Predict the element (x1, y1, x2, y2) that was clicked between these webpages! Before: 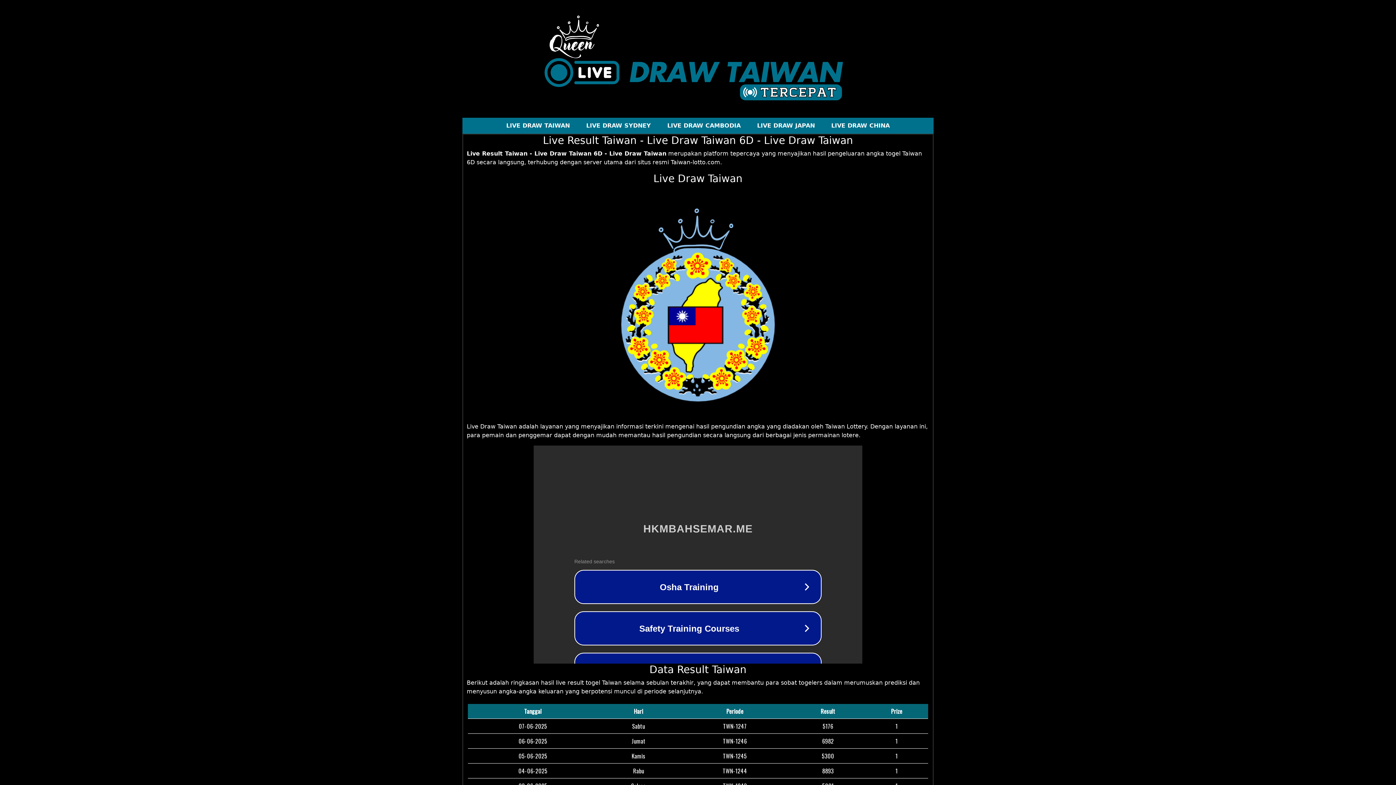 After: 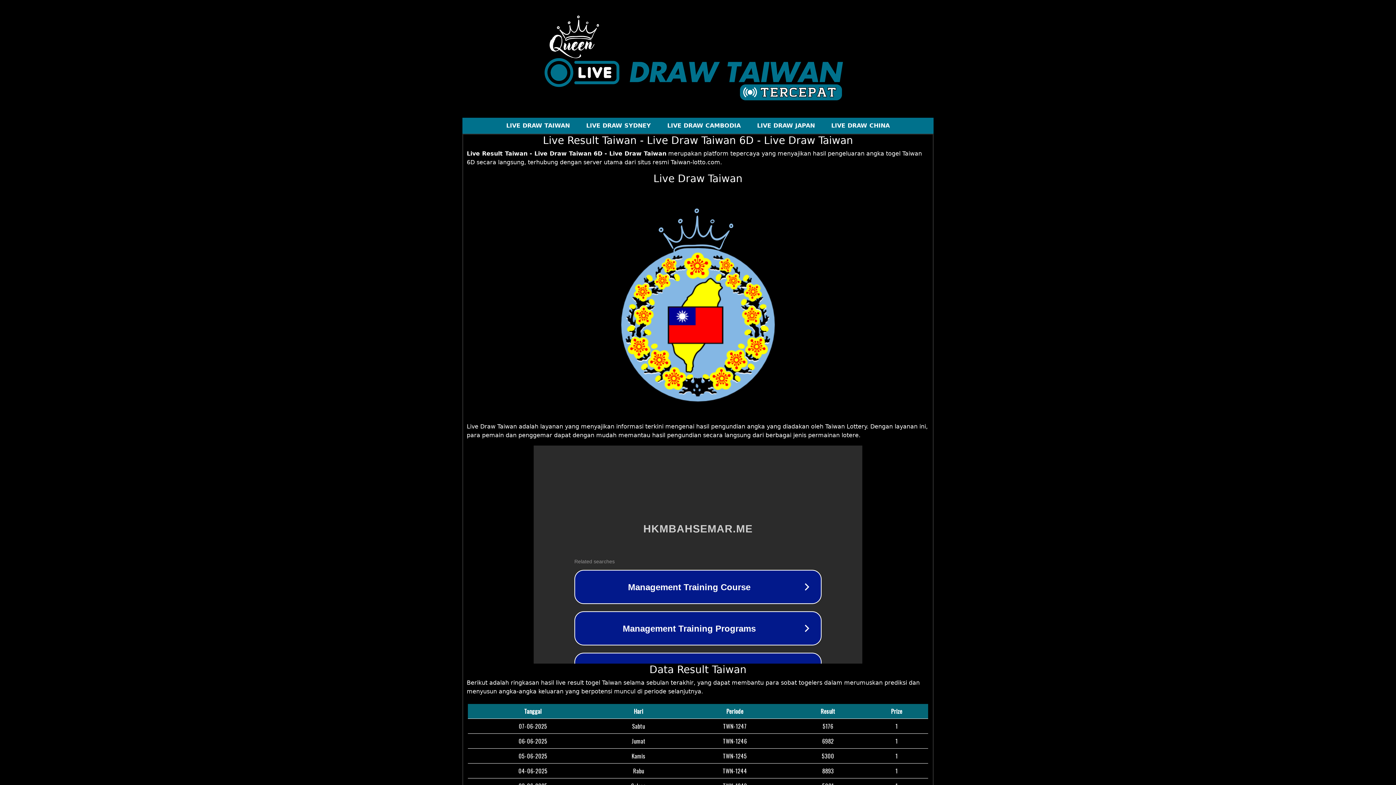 Action: label: Live Draw Taiwan bbox: (653, 172, 742, 184)